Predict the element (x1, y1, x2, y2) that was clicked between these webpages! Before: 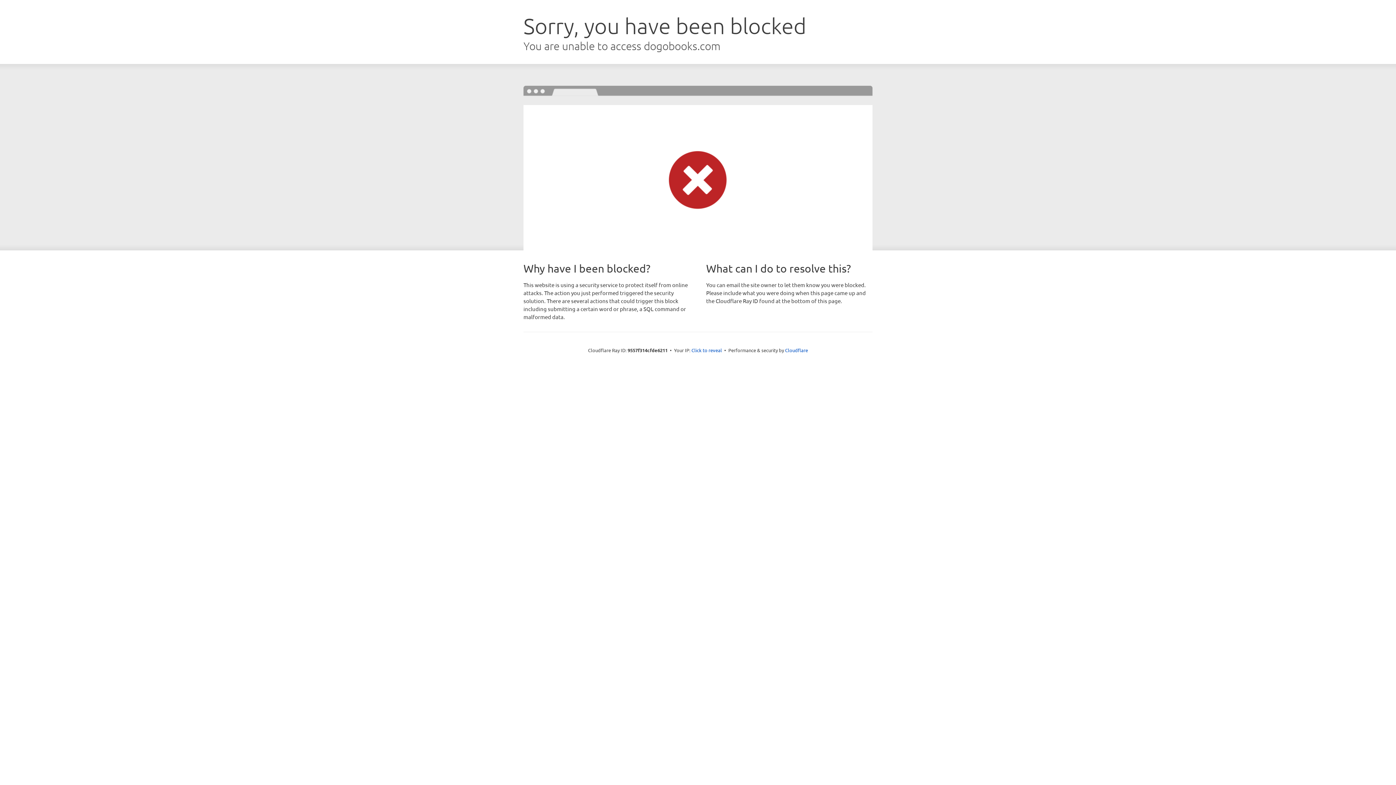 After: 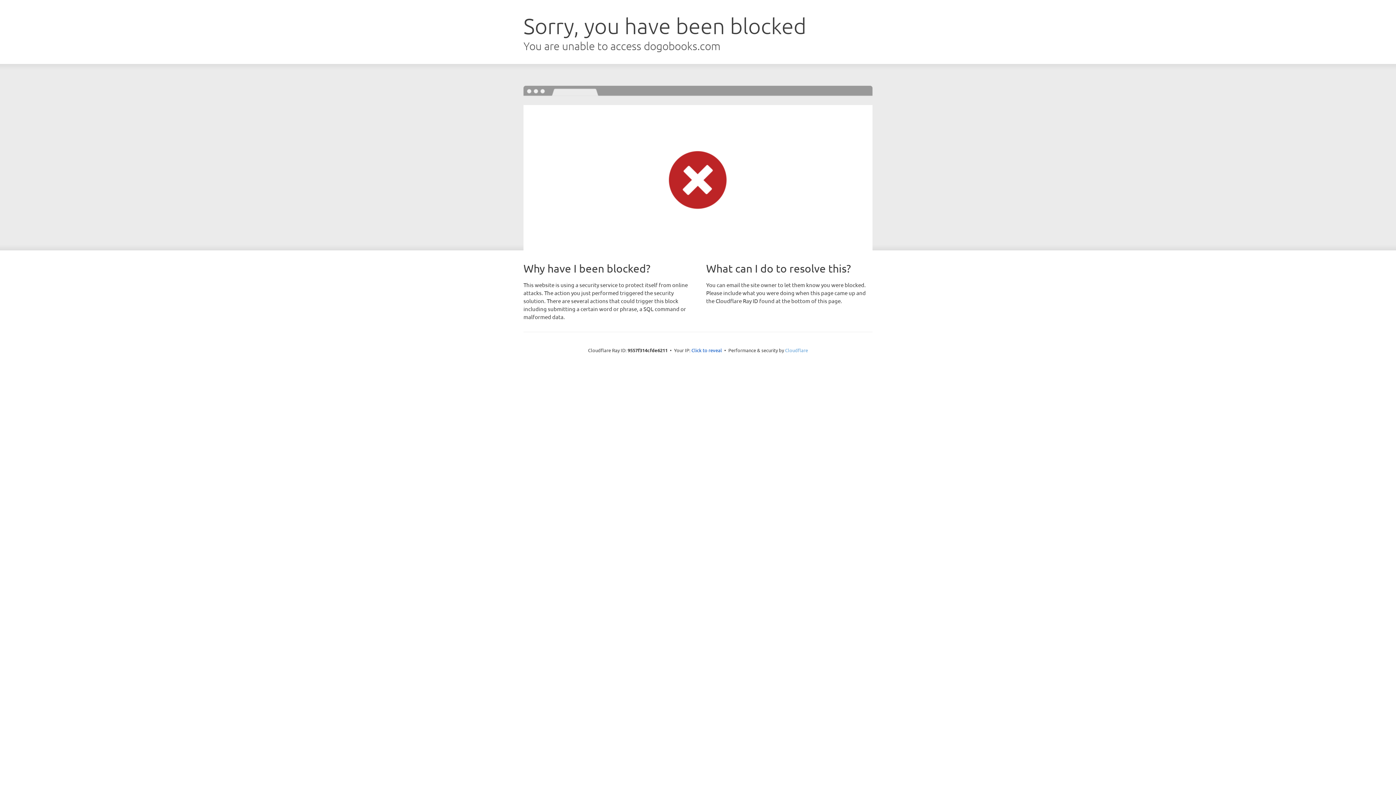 Action: label: Cloudflare bbox: (785, 347, 808, 353)